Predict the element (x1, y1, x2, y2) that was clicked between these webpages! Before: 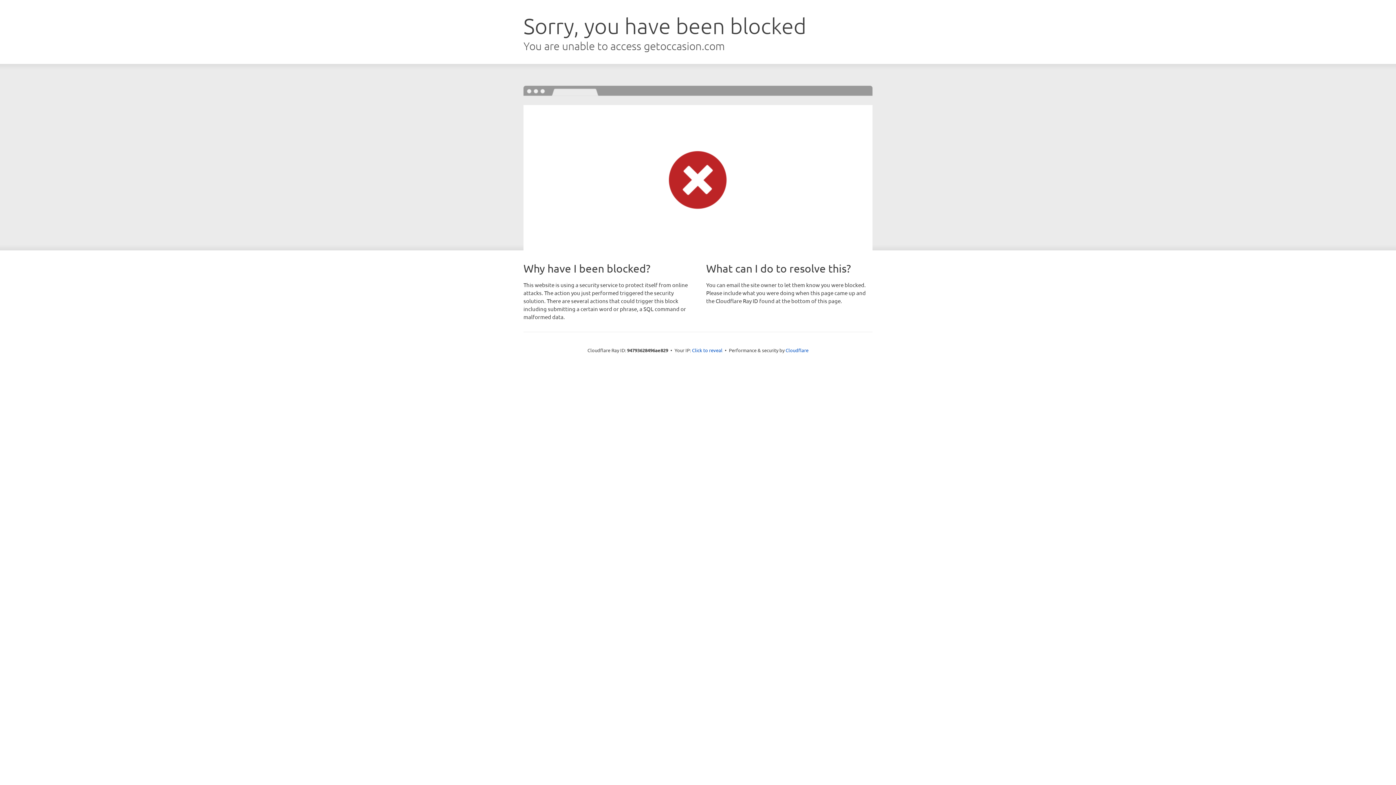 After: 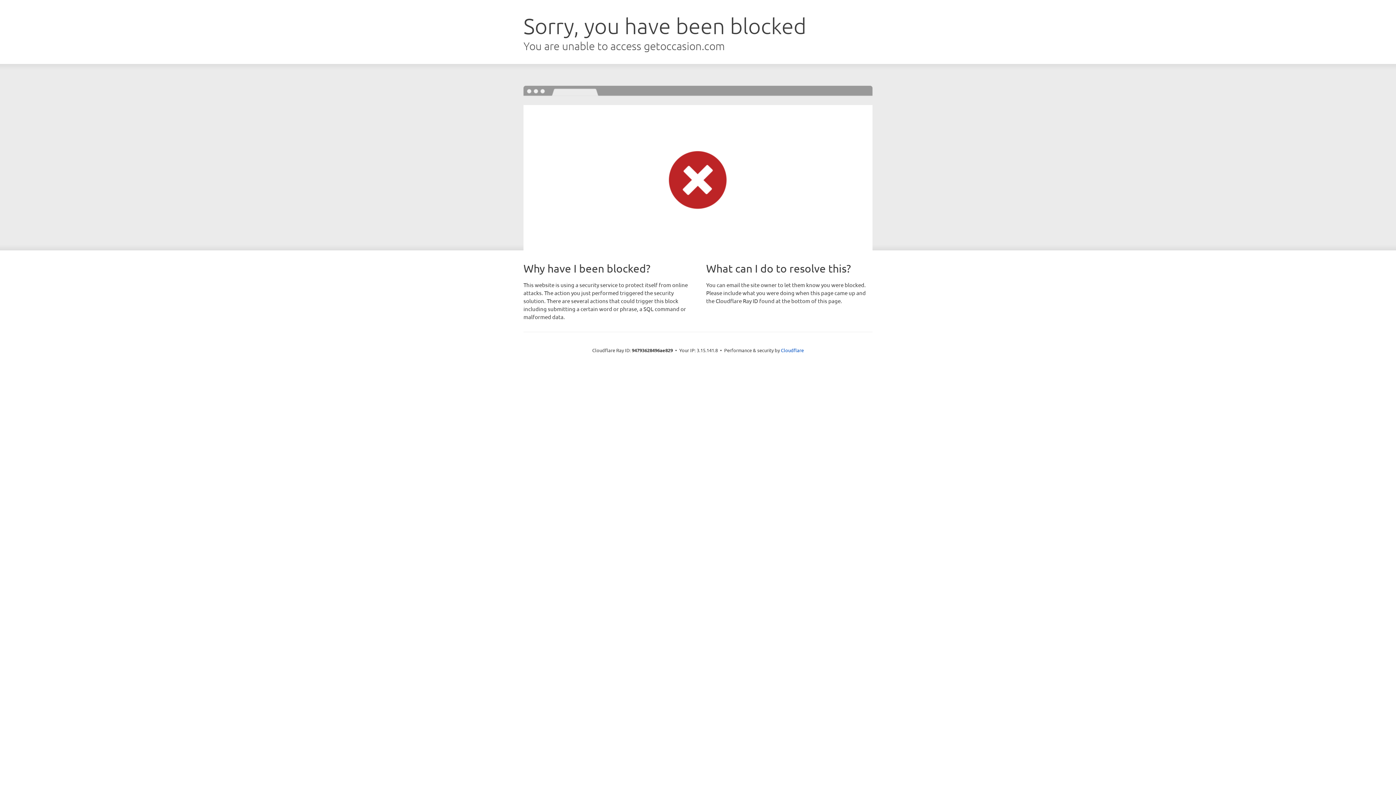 Action: label: Click to reveal bbox: (692, 346, 722, 353)